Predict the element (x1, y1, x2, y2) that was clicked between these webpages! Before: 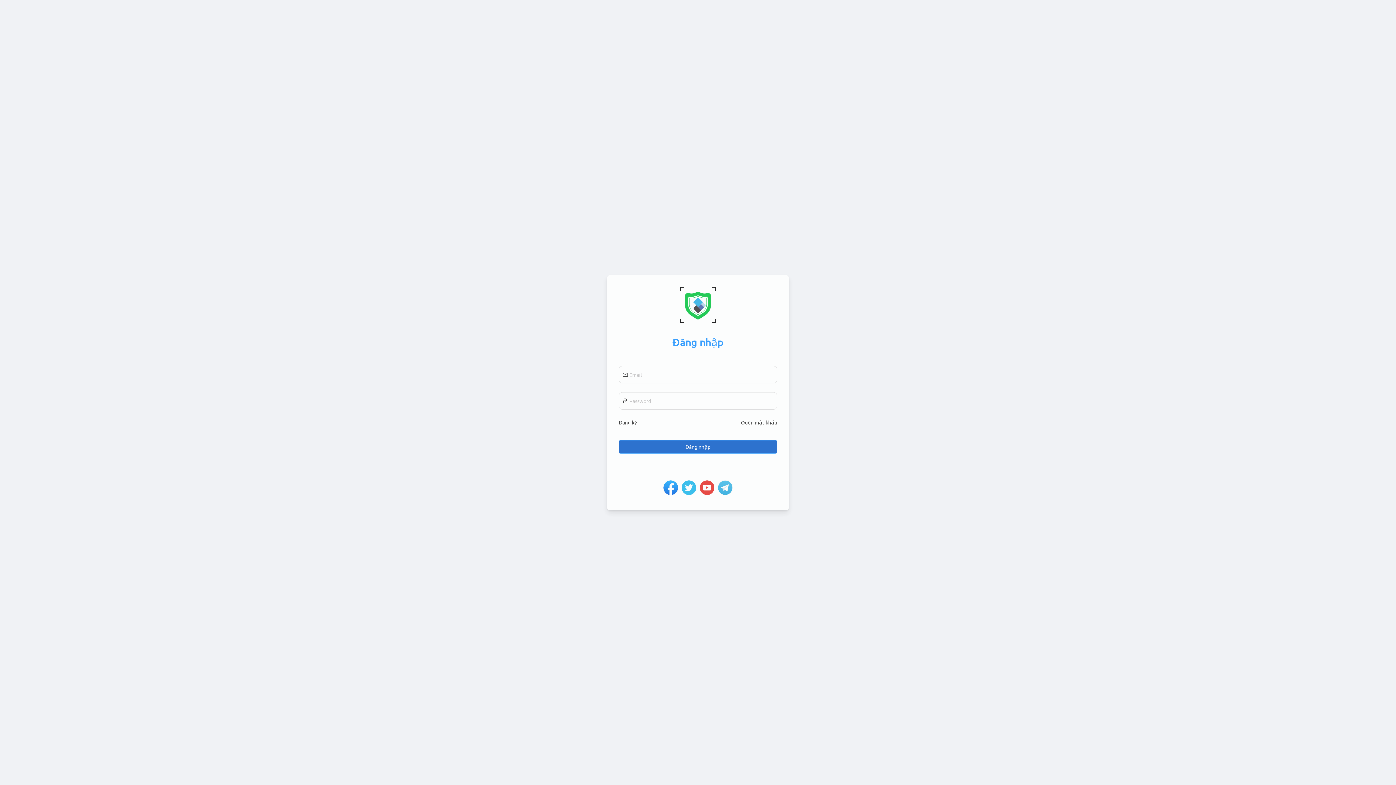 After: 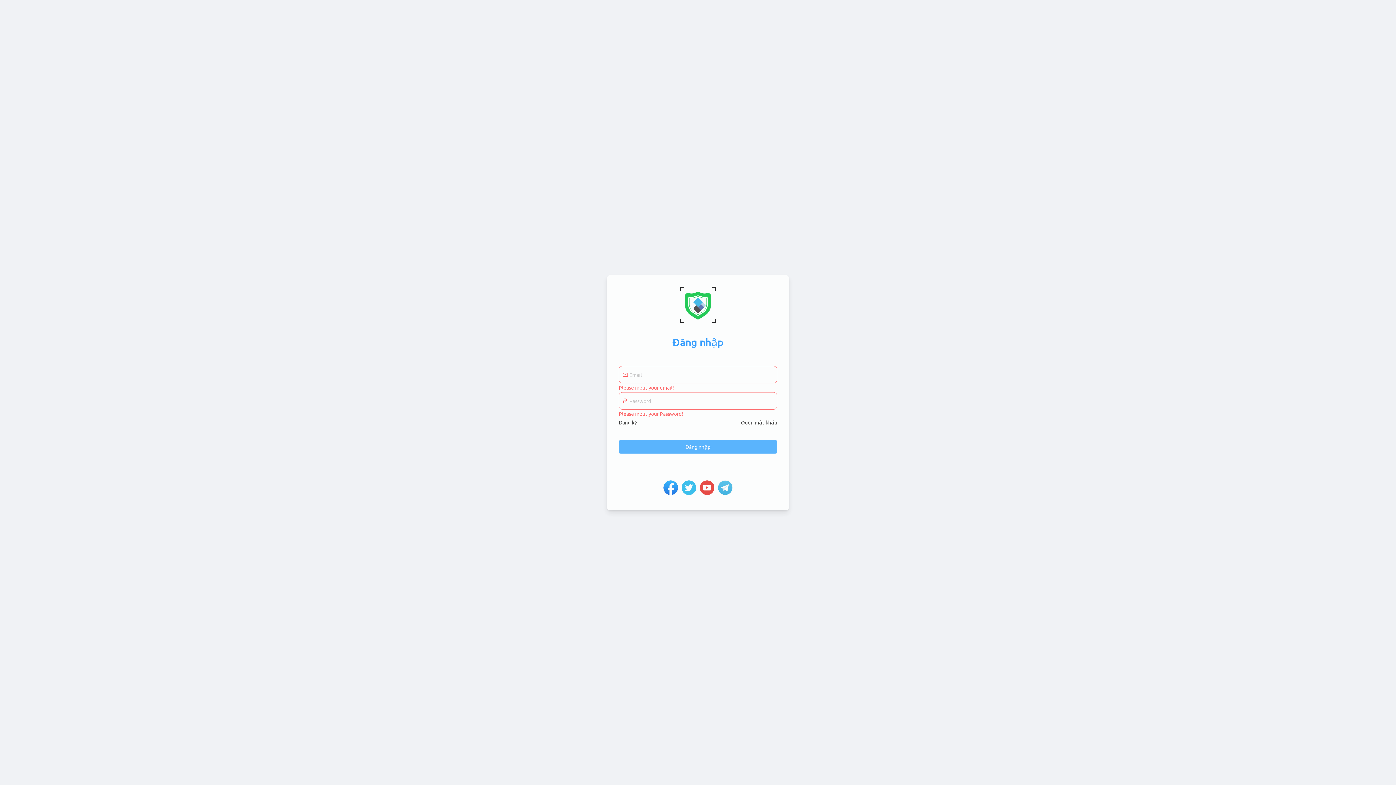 Action: bbox: (618, 440, 777, 453) label: Đăng nhập